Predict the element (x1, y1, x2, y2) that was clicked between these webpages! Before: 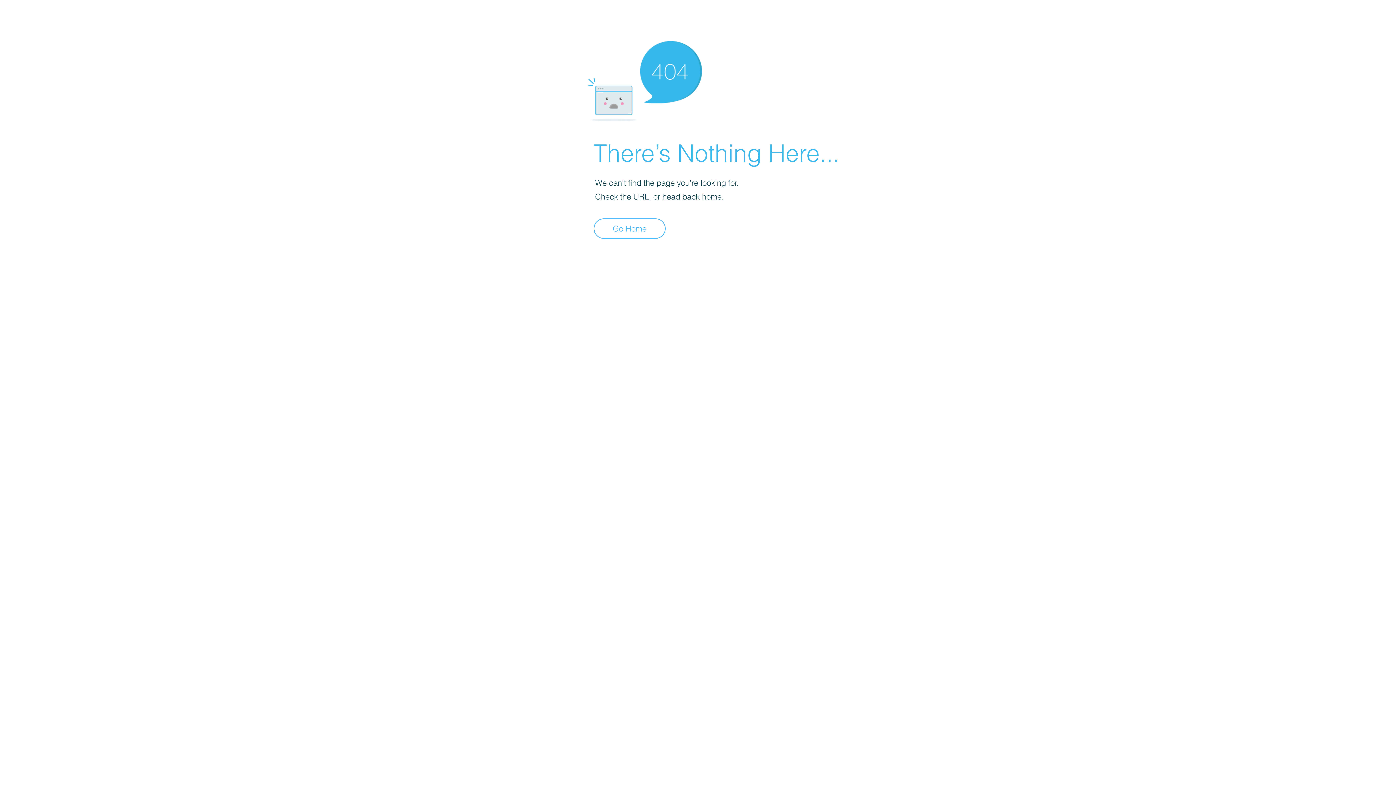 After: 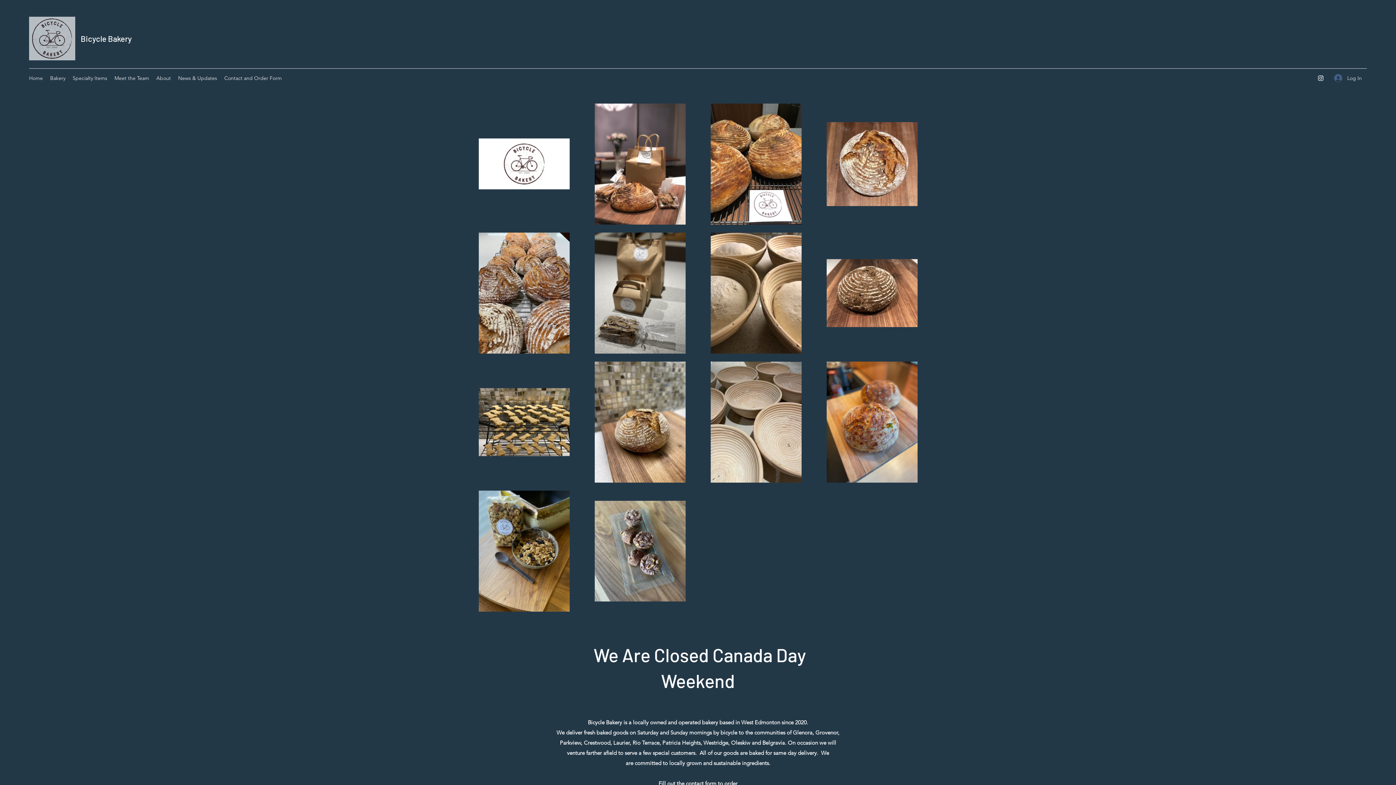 Action: label: Go Home bbox: (593, 218, 665, 238)